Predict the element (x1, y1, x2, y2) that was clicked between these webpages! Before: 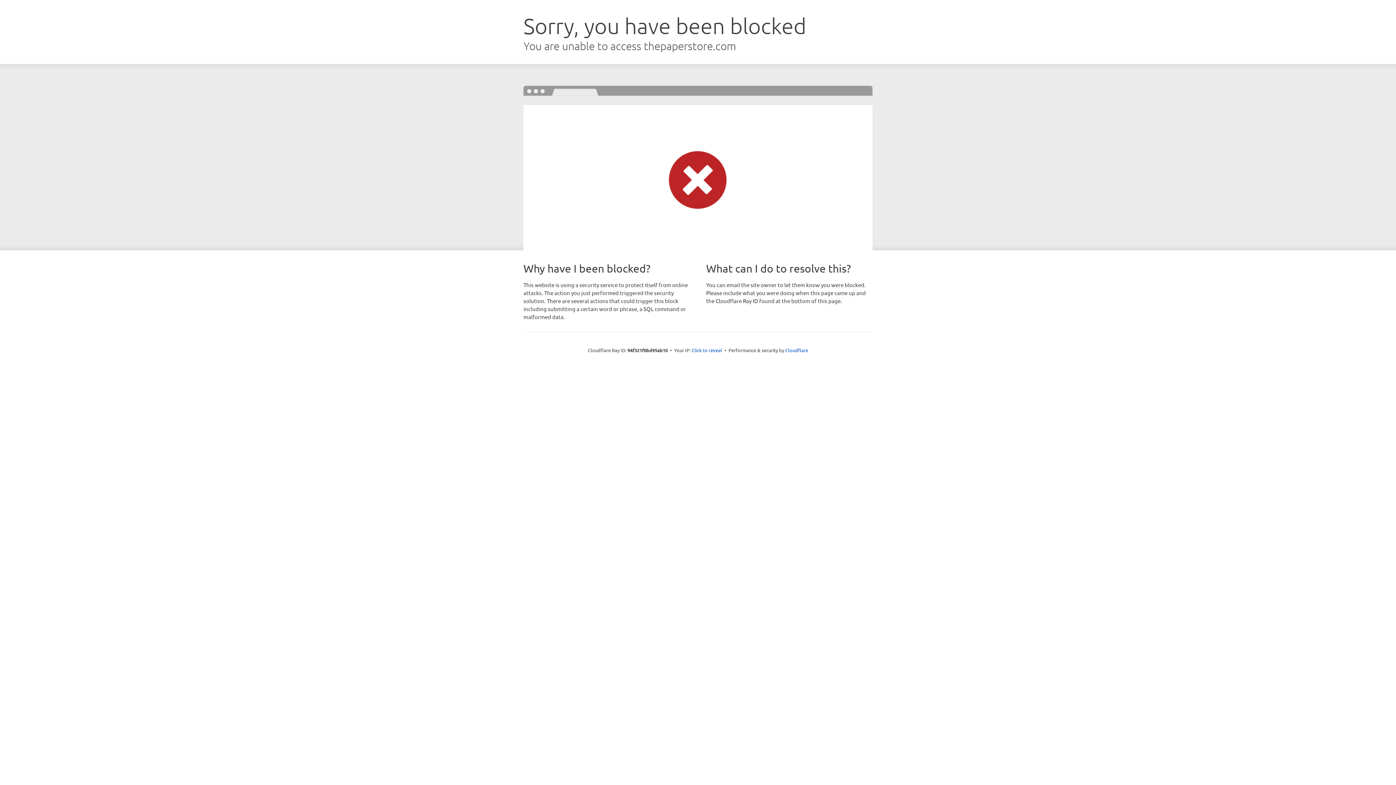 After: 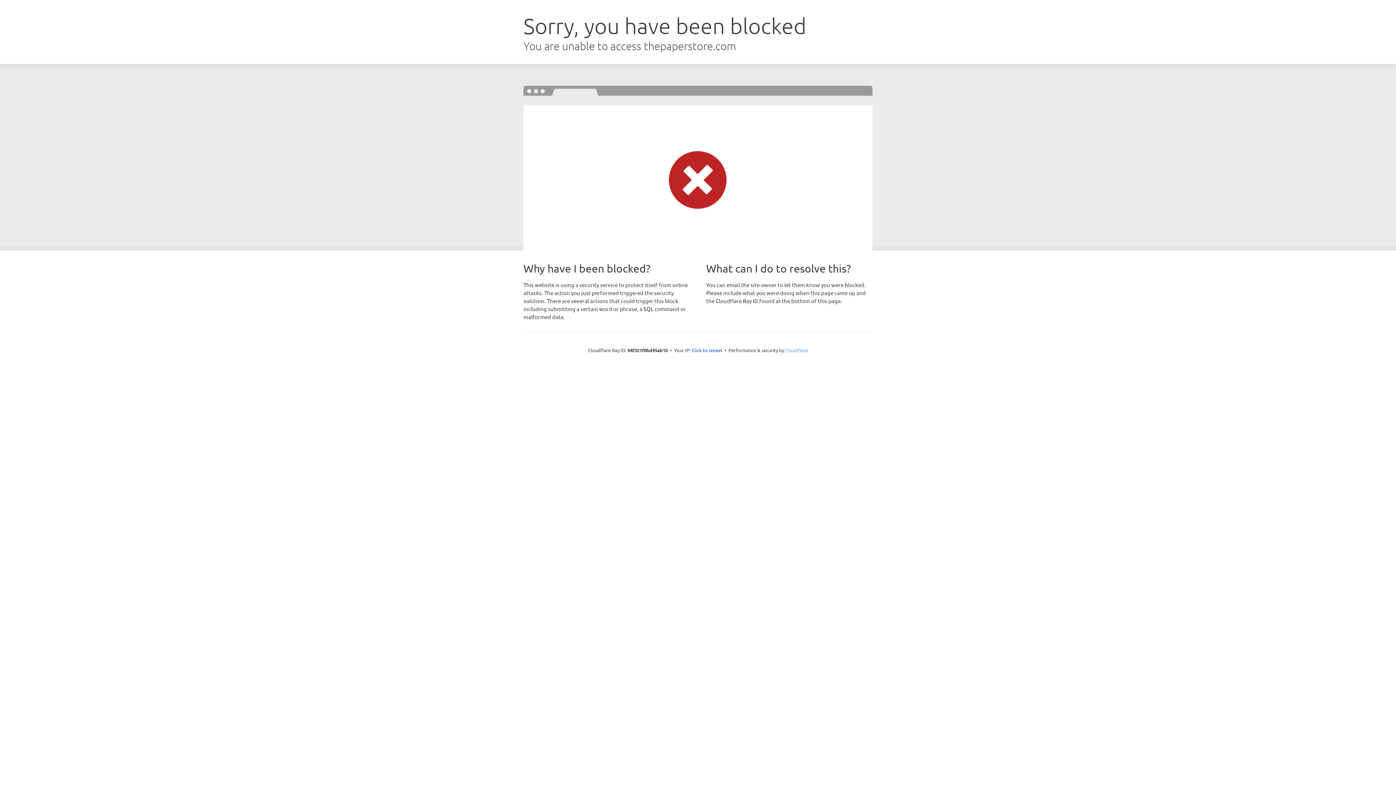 Action: bbox: (785, 347, 808, 353) label: Cloudflare